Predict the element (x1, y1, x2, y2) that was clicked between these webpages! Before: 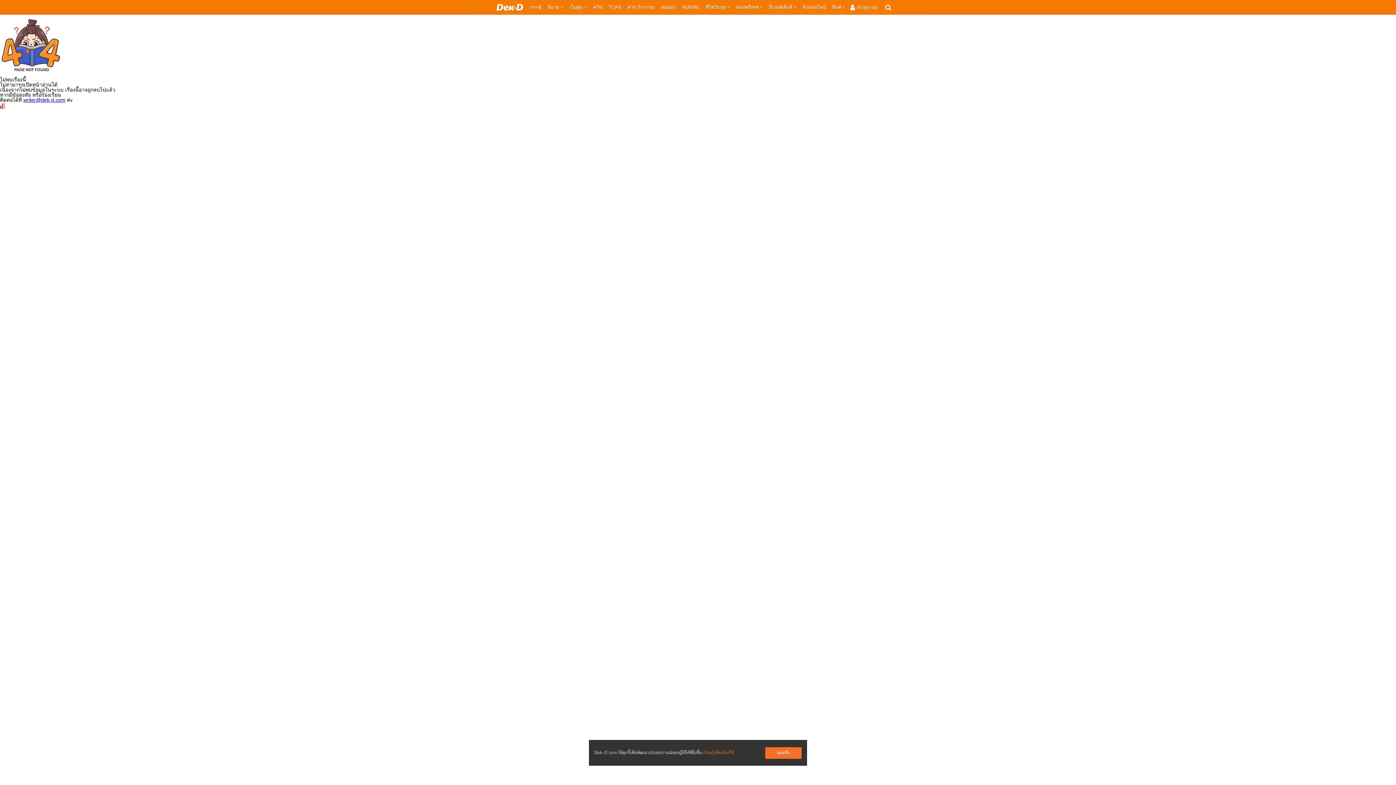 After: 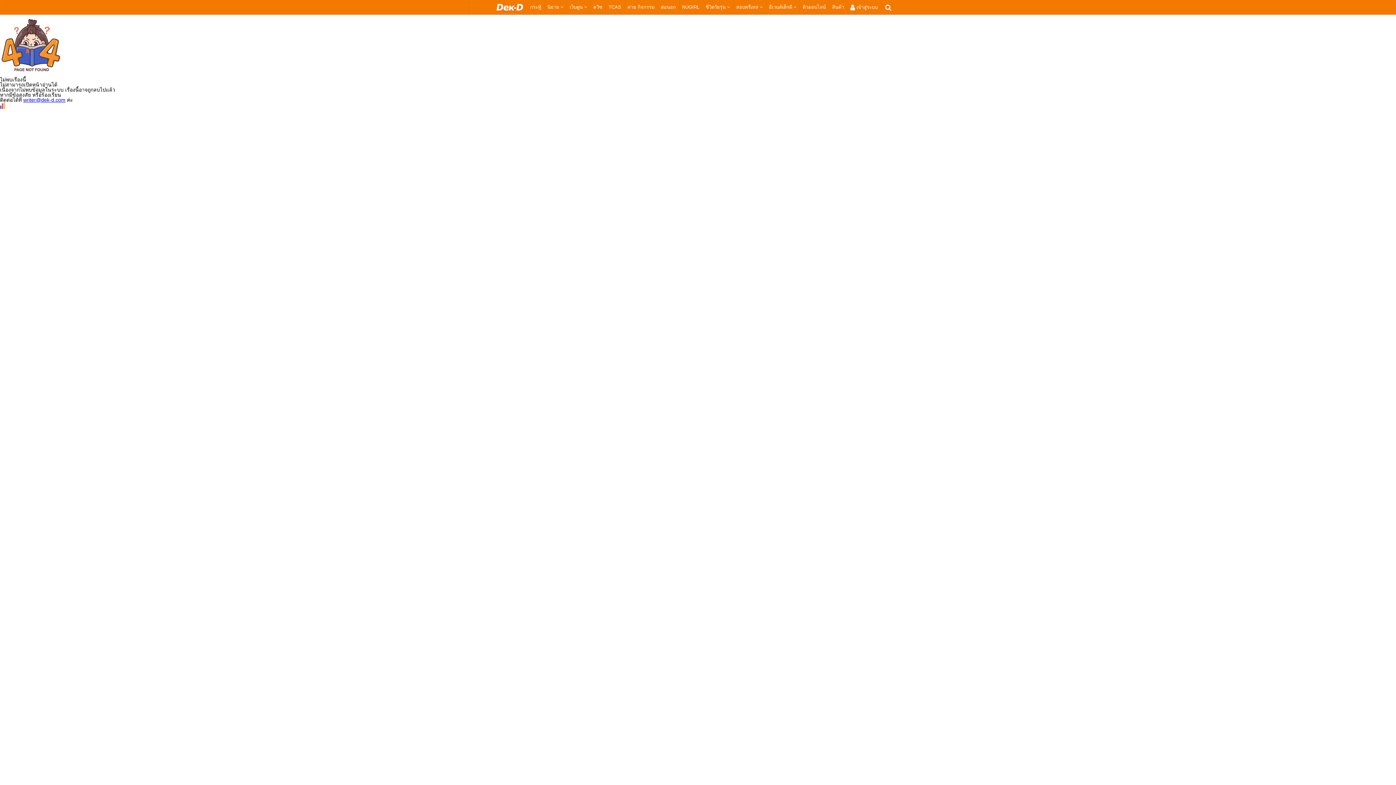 Action: label: ยอมรับ bbox: (765, 747, 801, 759)